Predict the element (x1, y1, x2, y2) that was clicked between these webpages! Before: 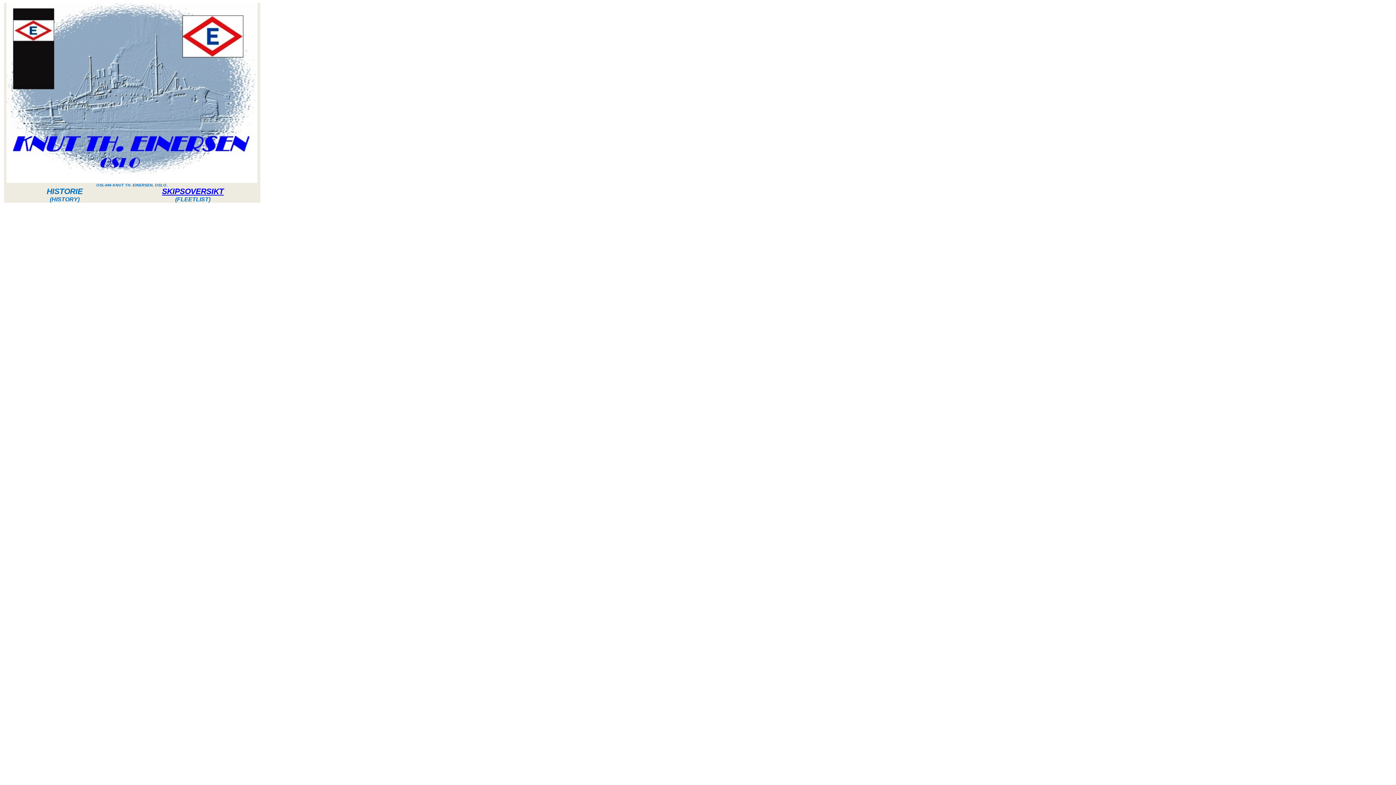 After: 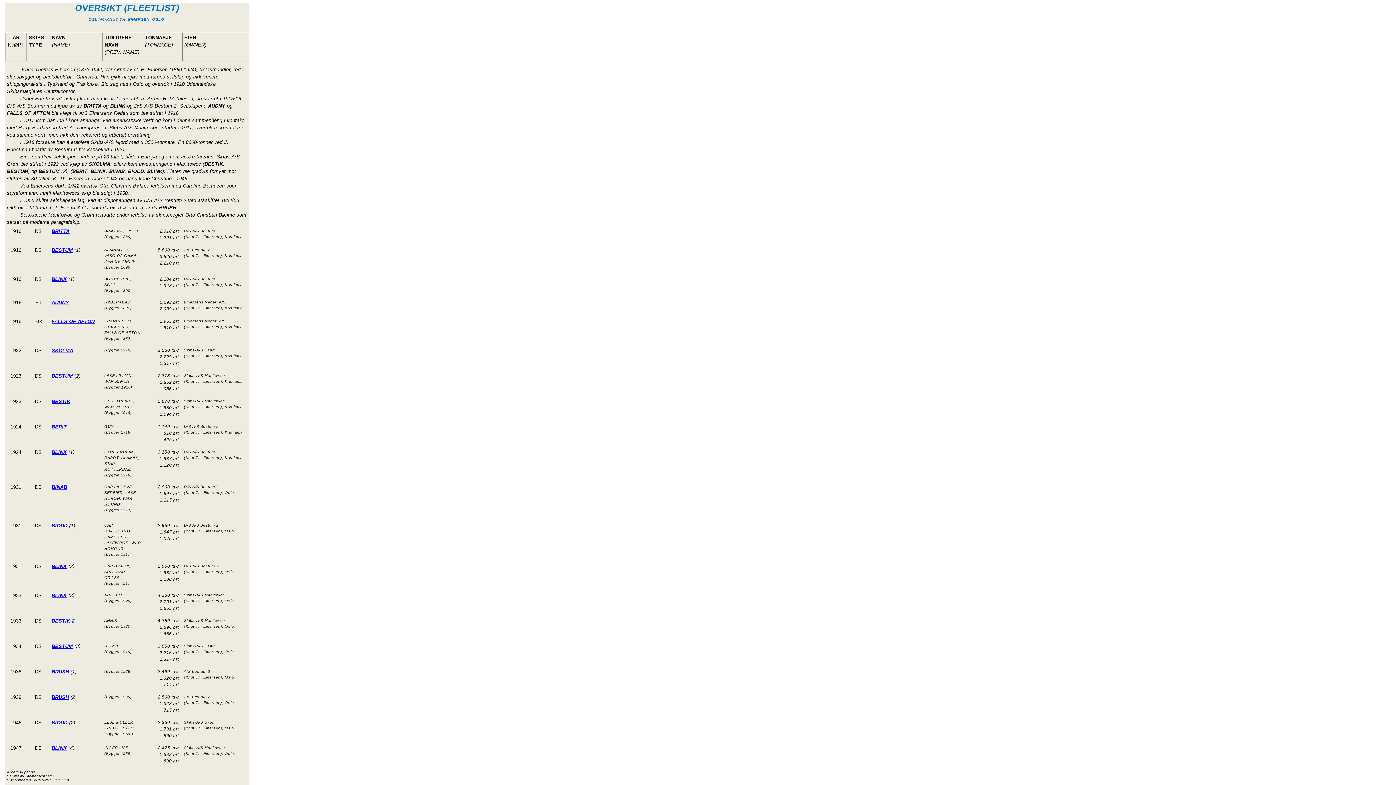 Action: label: SKIPSOVERSIKT bbox: (162, 187, 223, 196)